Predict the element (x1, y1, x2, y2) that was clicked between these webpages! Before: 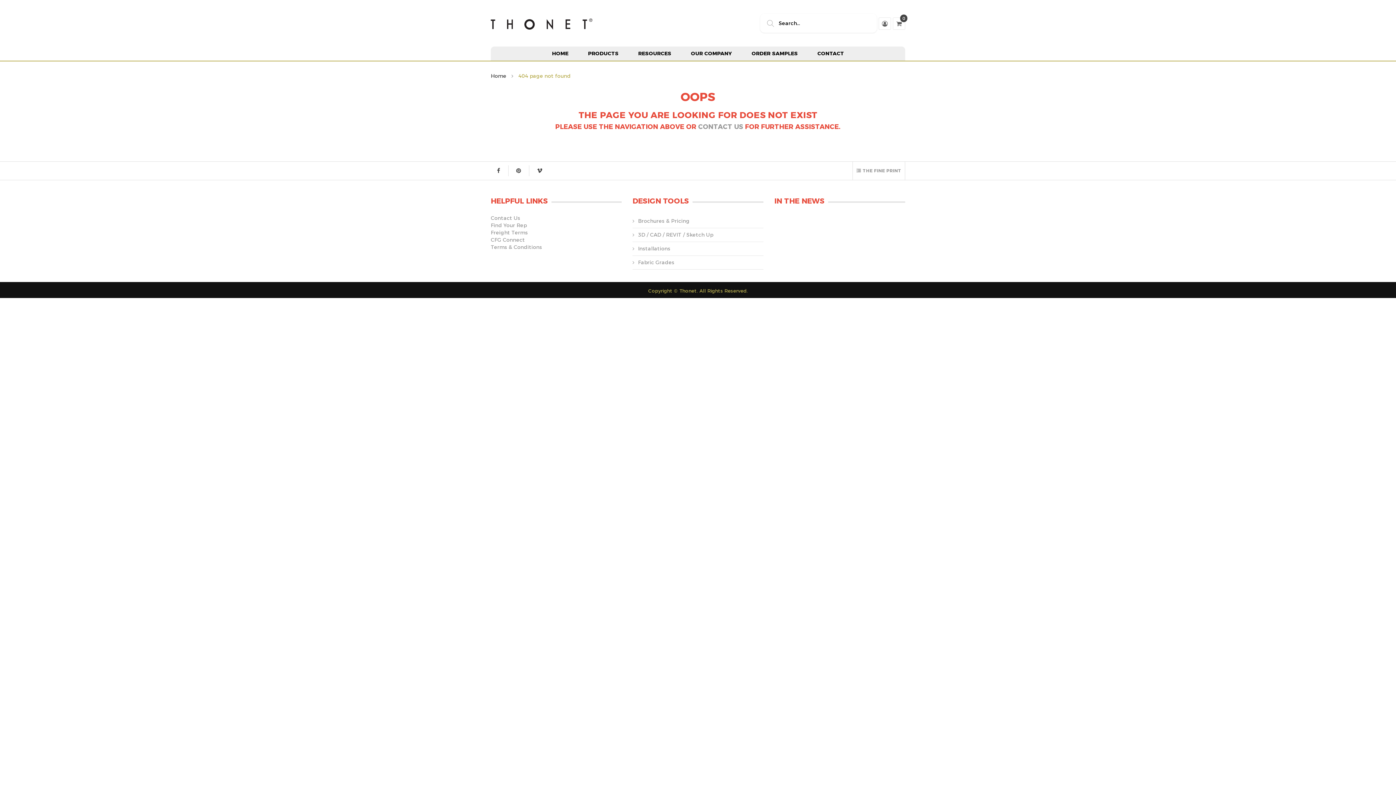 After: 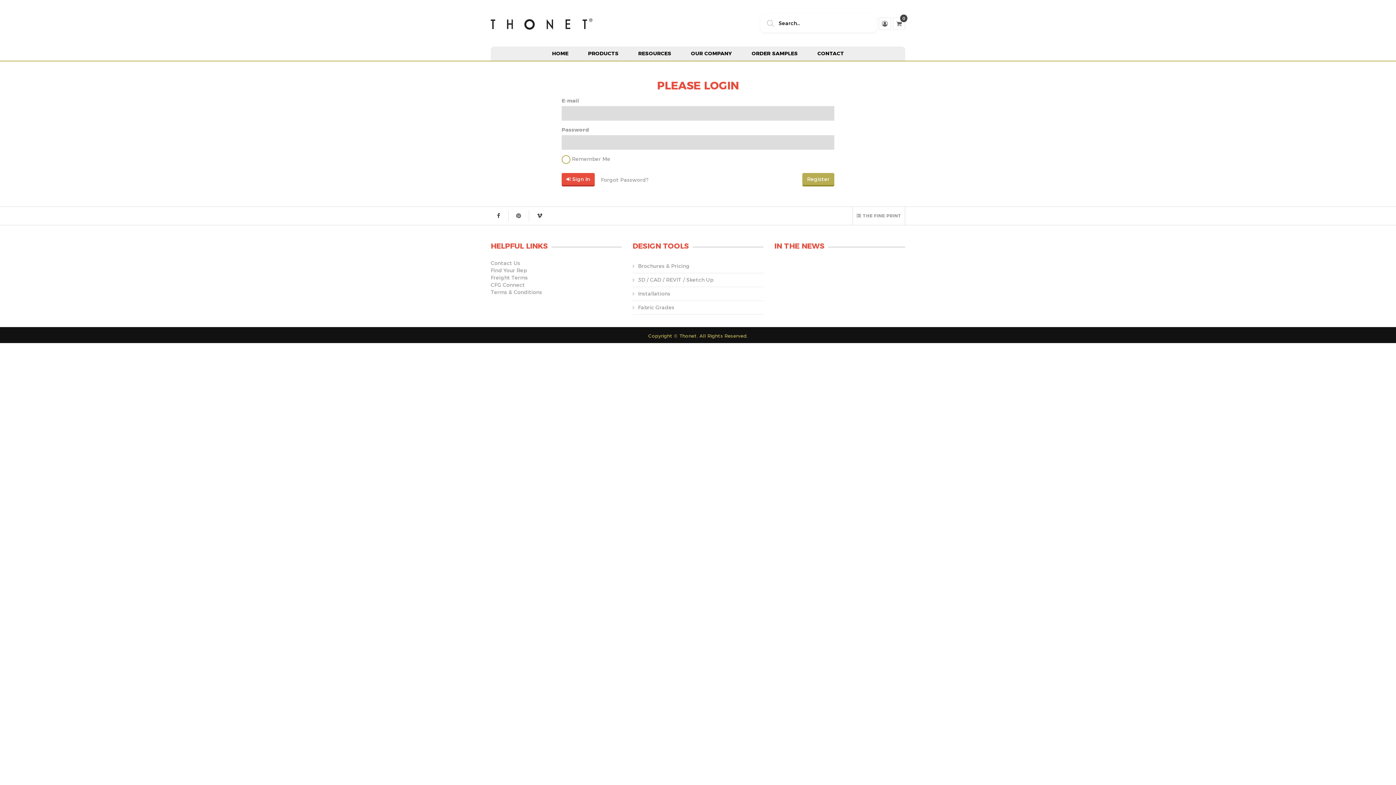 Action: bbox: (878, 17, 891, 29)